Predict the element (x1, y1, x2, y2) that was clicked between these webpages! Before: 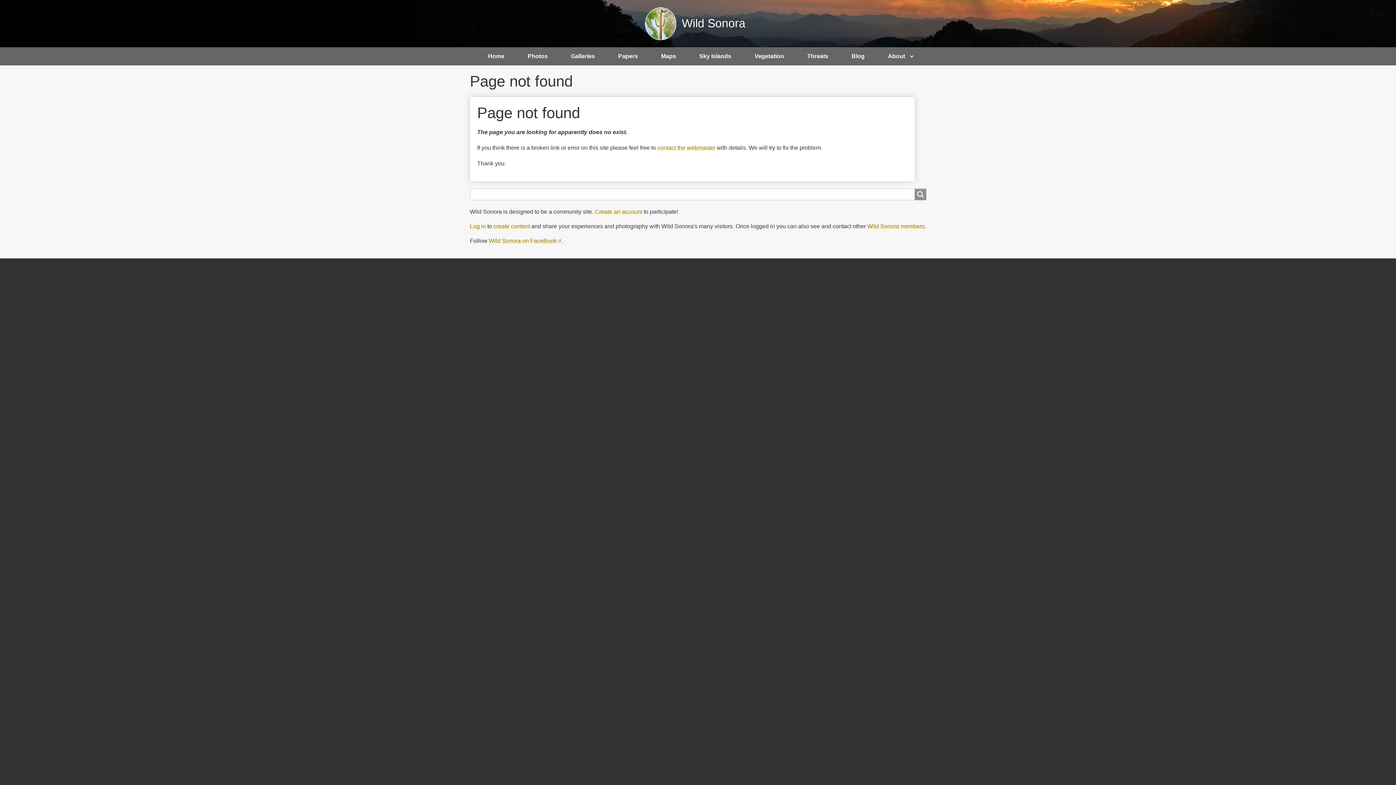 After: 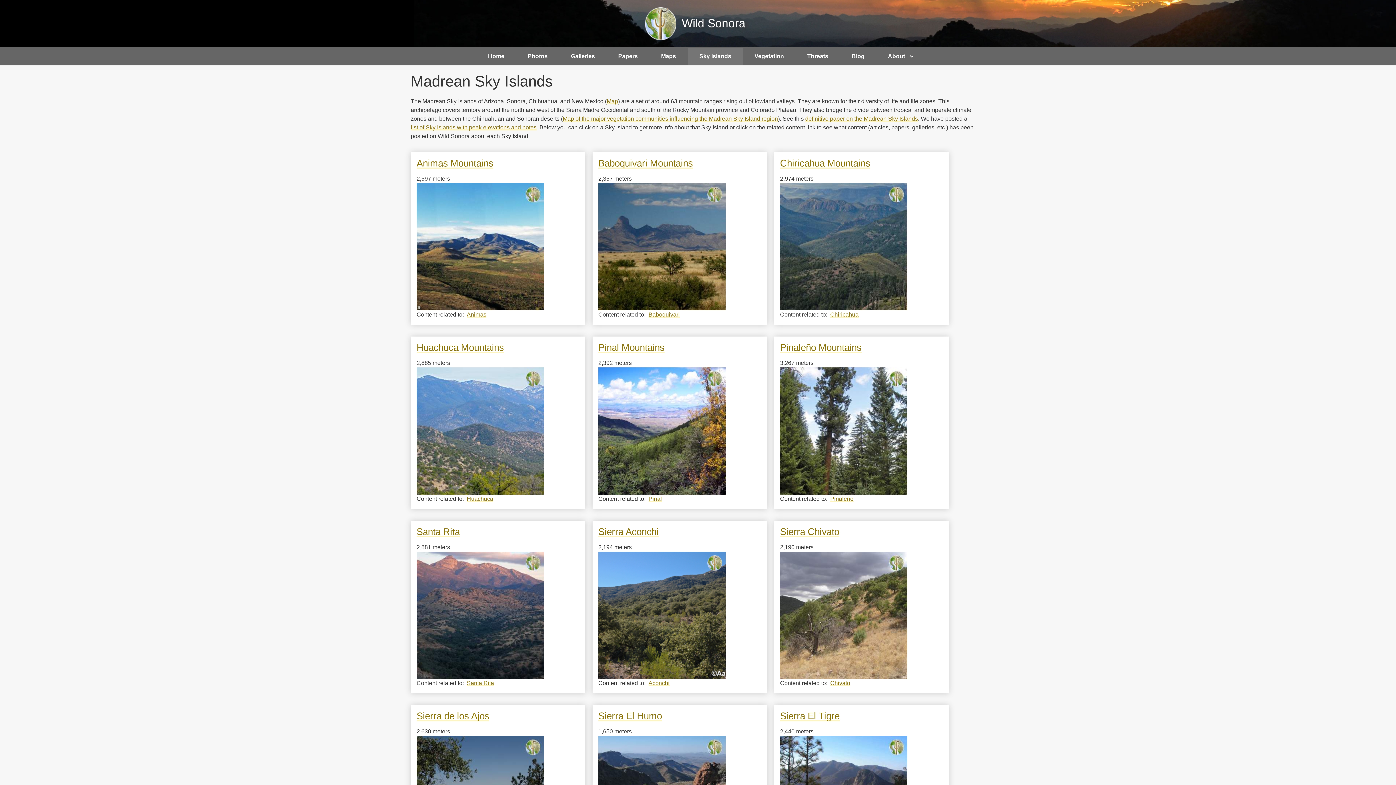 Action: label: Sky Islands bbox: (687, 47, 743, 65)